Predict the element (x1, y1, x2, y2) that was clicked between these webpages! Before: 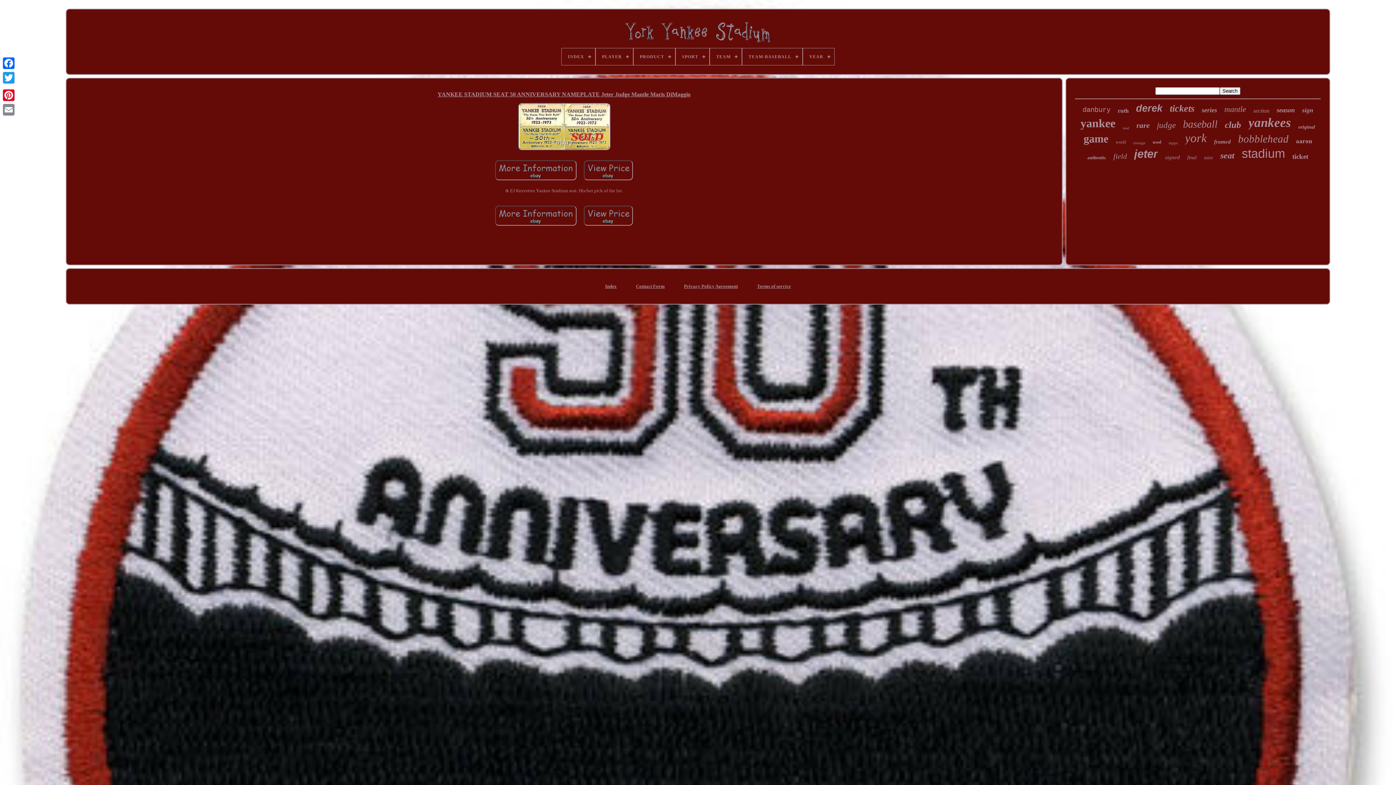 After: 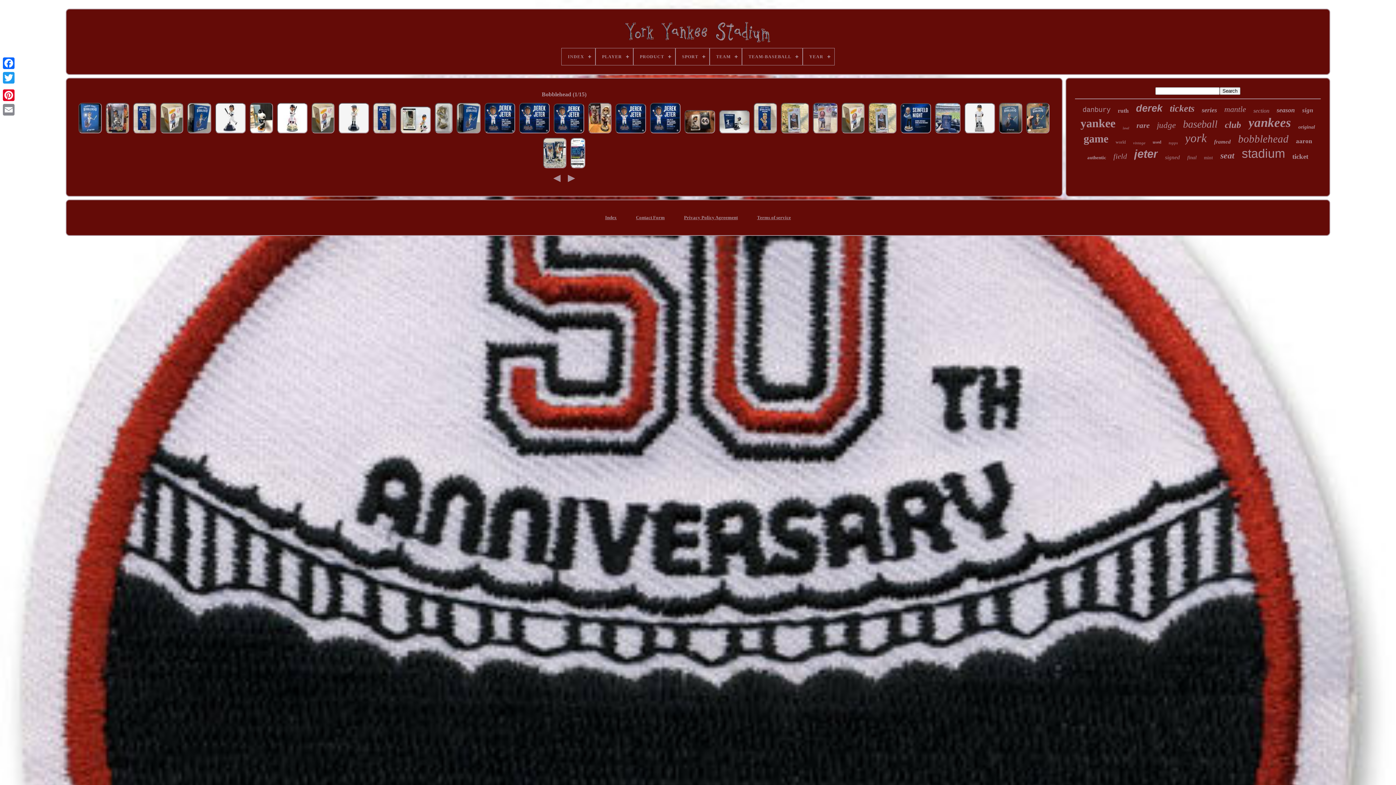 Action: label: bobblehead bbox: (1238, 133, 1289, 145)